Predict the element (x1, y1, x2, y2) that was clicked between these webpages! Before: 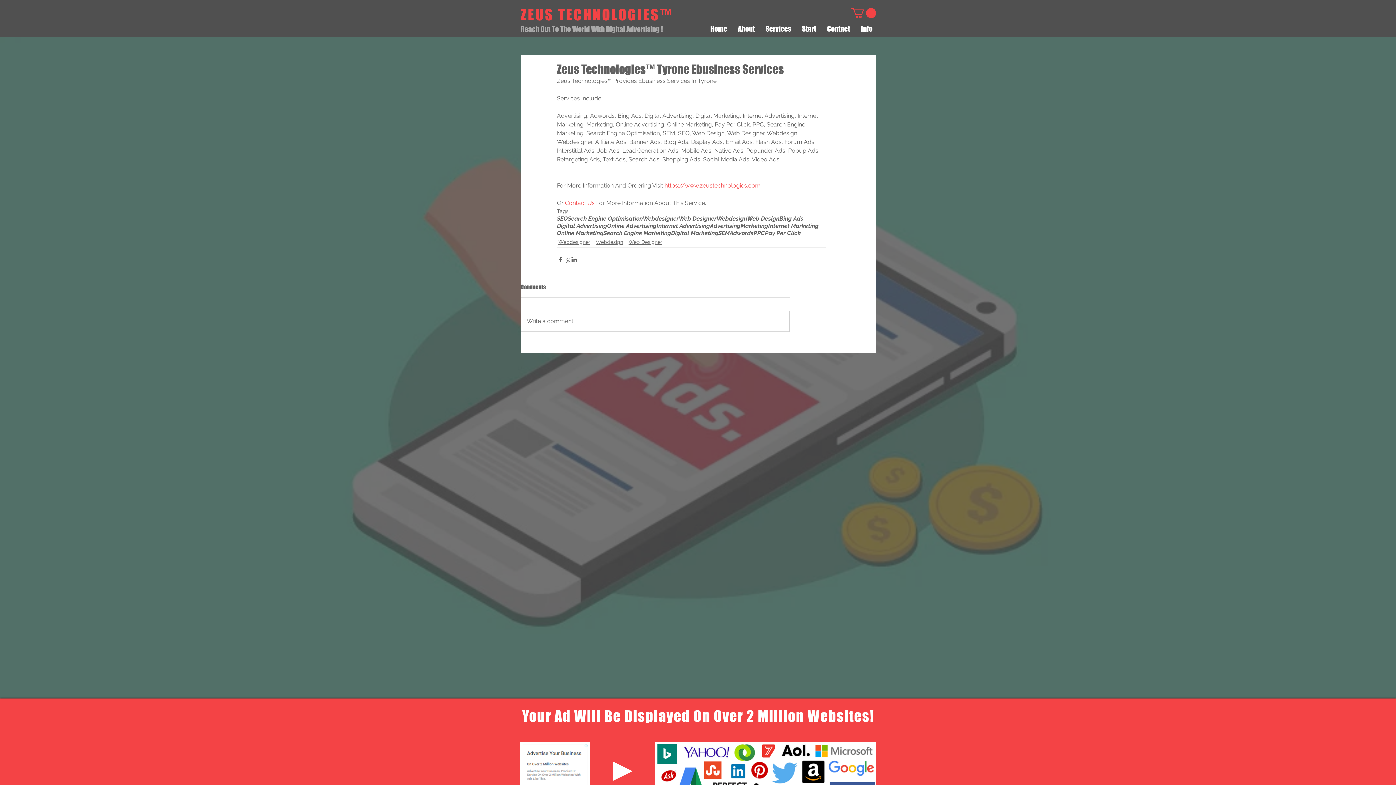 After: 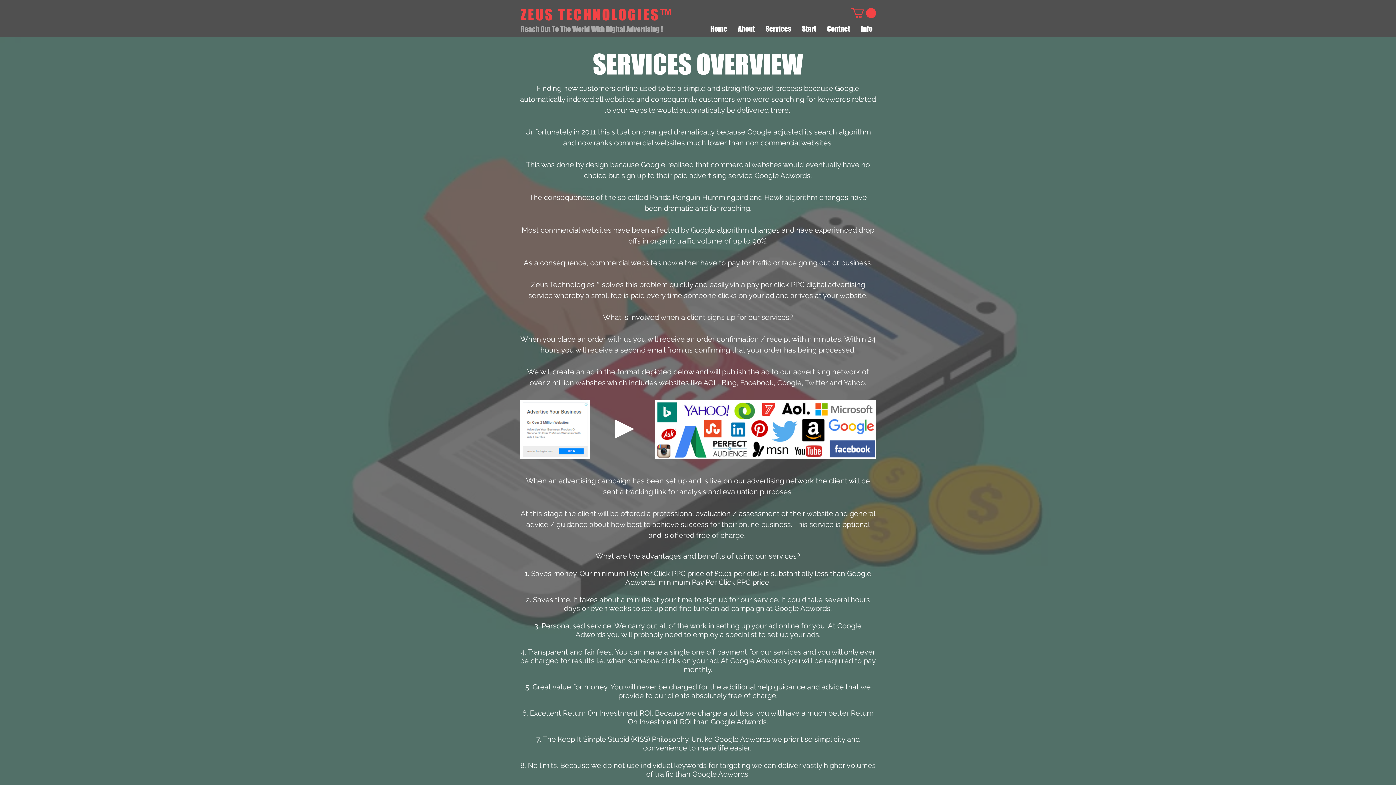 Action: label: Services bbox: (760, 23, 796, 34)